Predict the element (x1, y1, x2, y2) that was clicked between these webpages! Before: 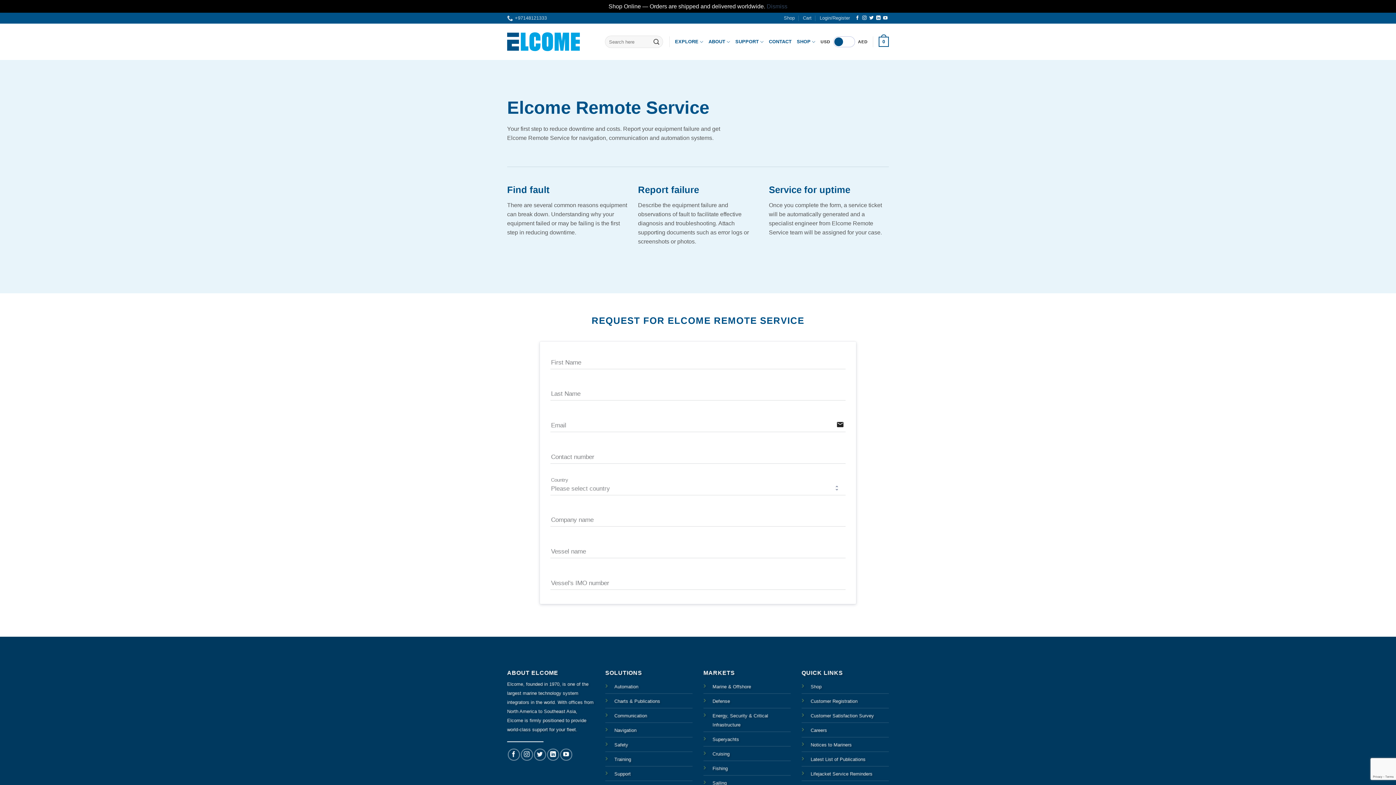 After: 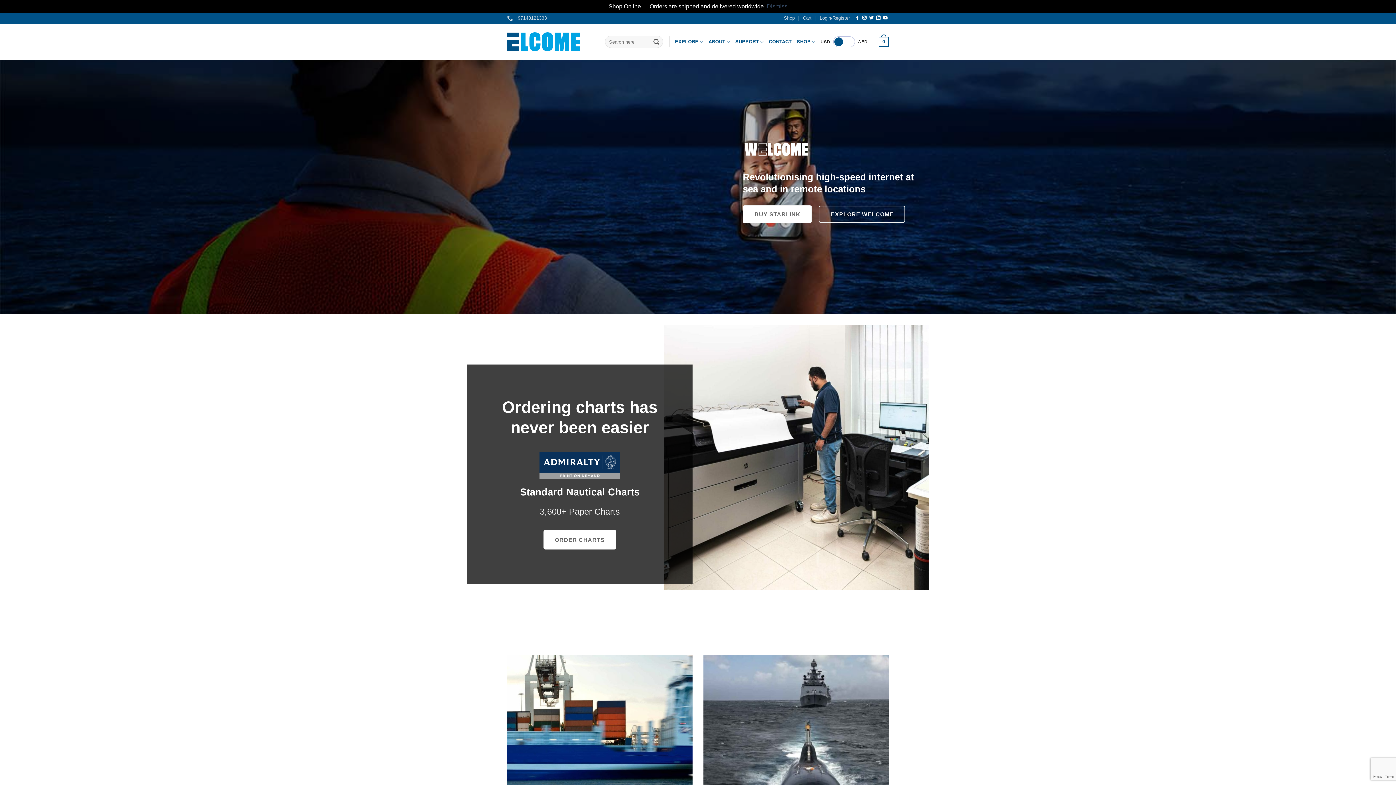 Action: bbox: (507, 32, 580, 51)